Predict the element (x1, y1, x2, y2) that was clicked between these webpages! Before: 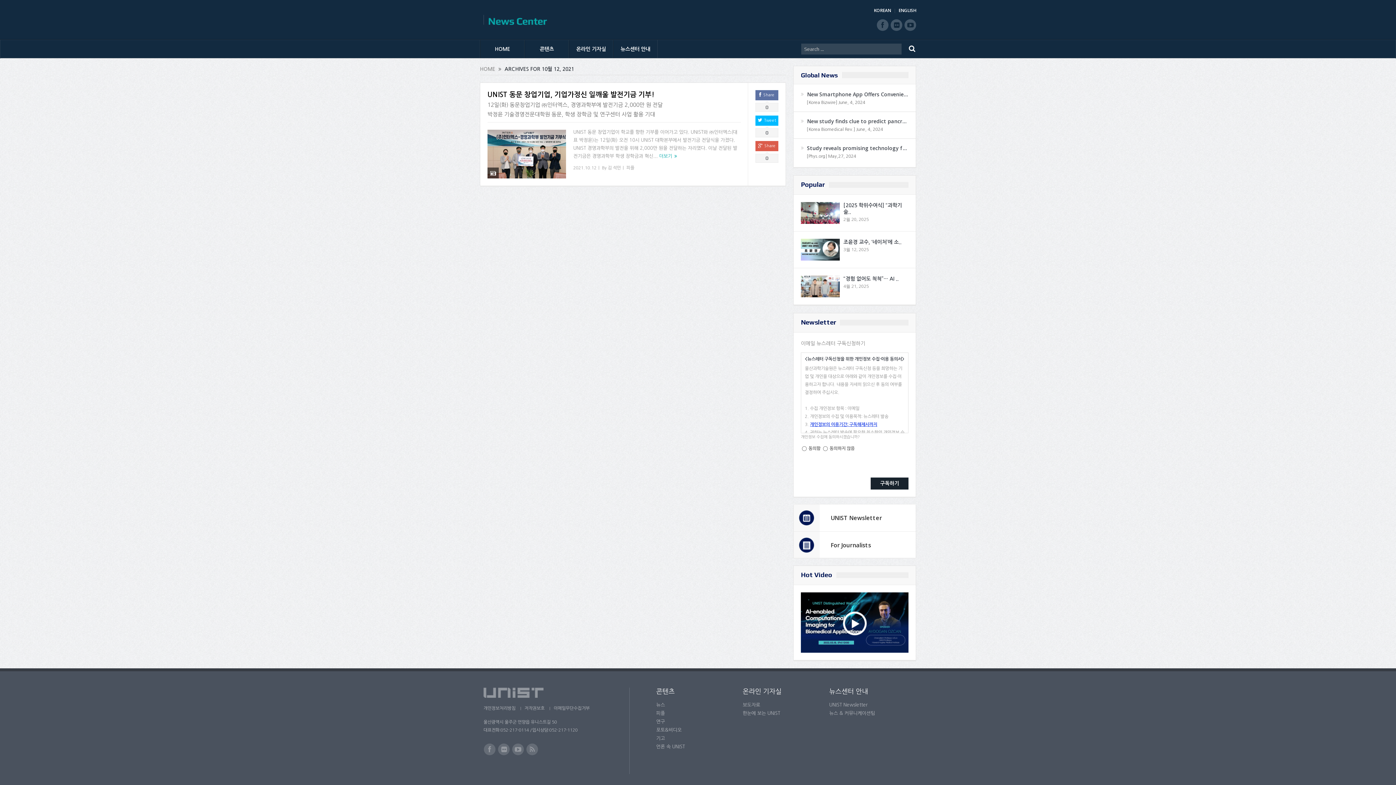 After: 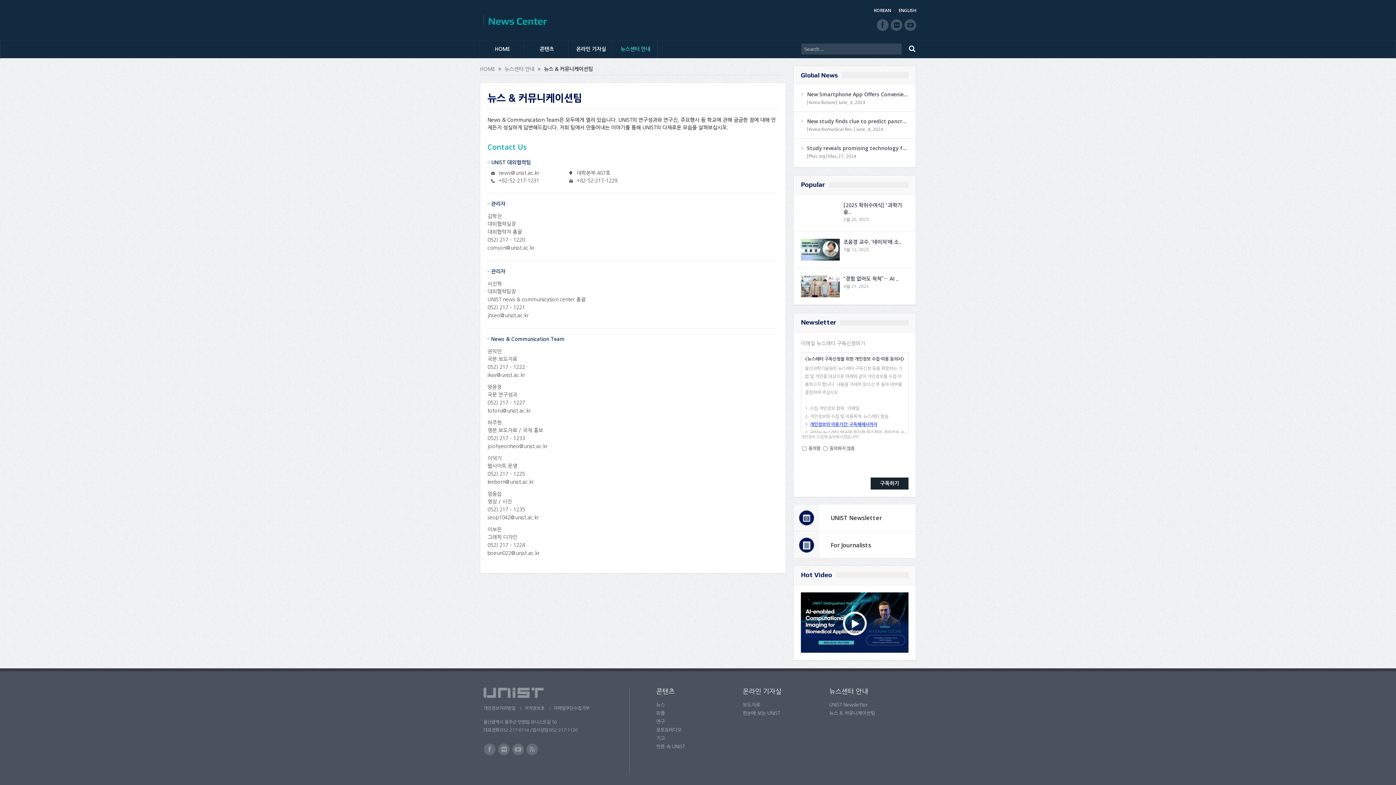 Action: label: 뉴스 & 커뮤니케이션팀 bbox: (829, 711, 875, 716)